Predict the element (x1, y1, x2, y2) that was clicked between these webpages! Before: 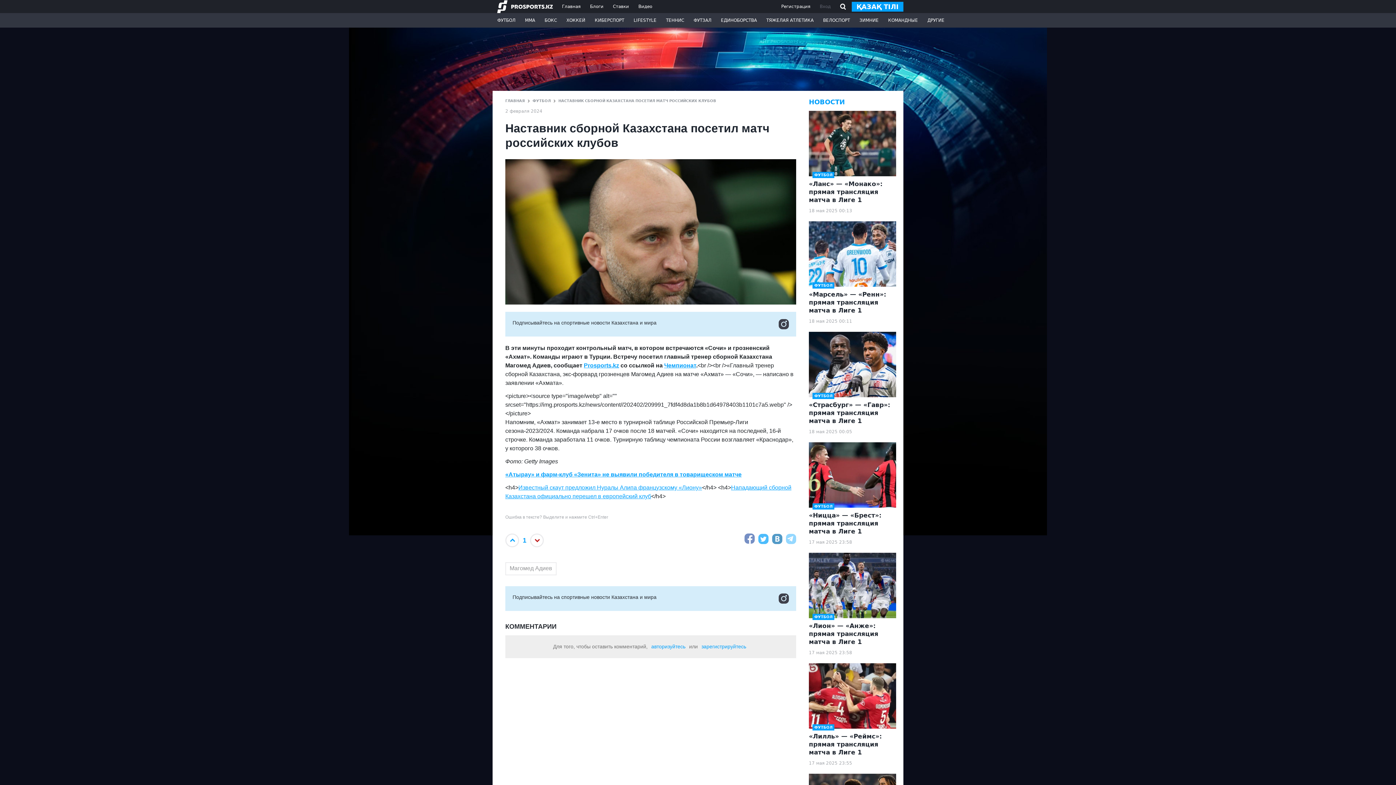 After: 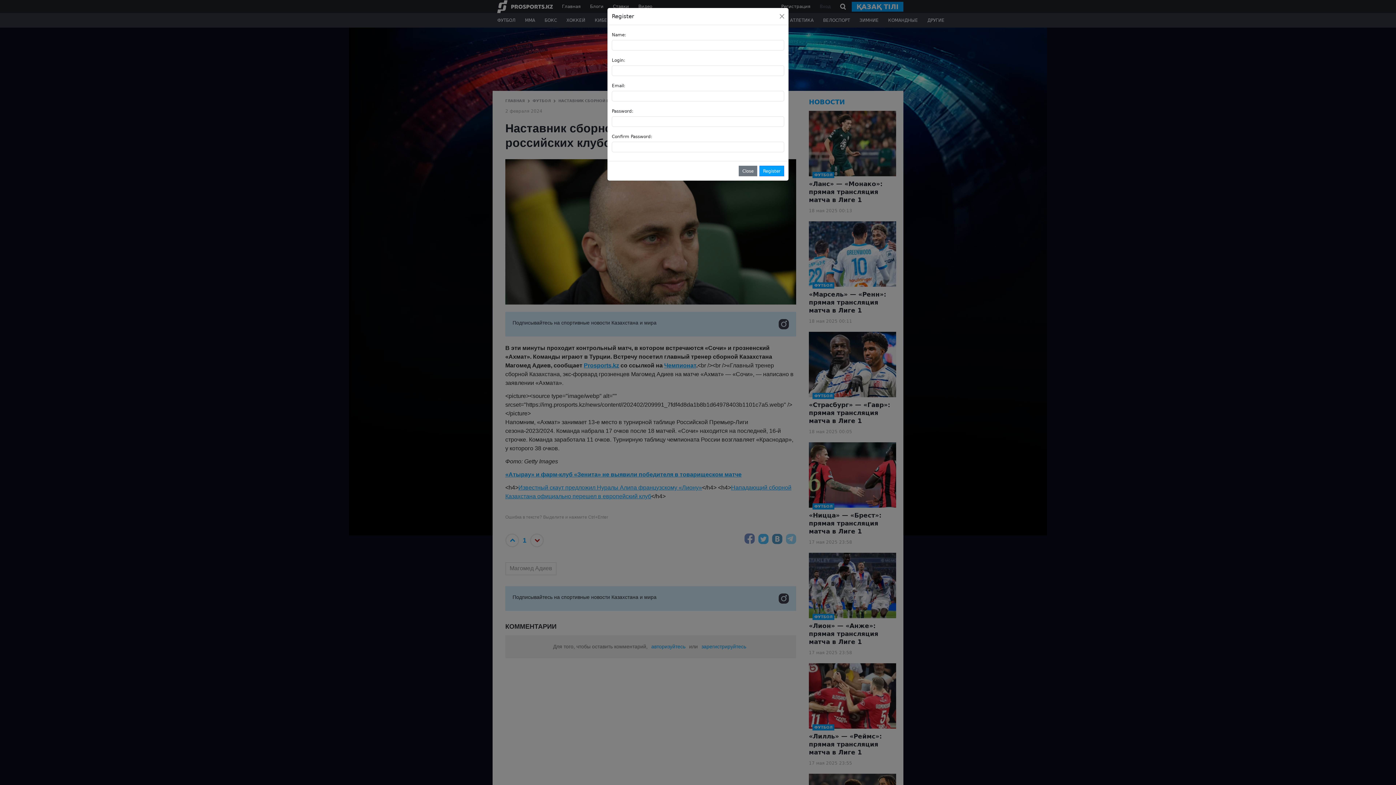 Action: bbox: (776, 1, 815, 11) label: Регистрация